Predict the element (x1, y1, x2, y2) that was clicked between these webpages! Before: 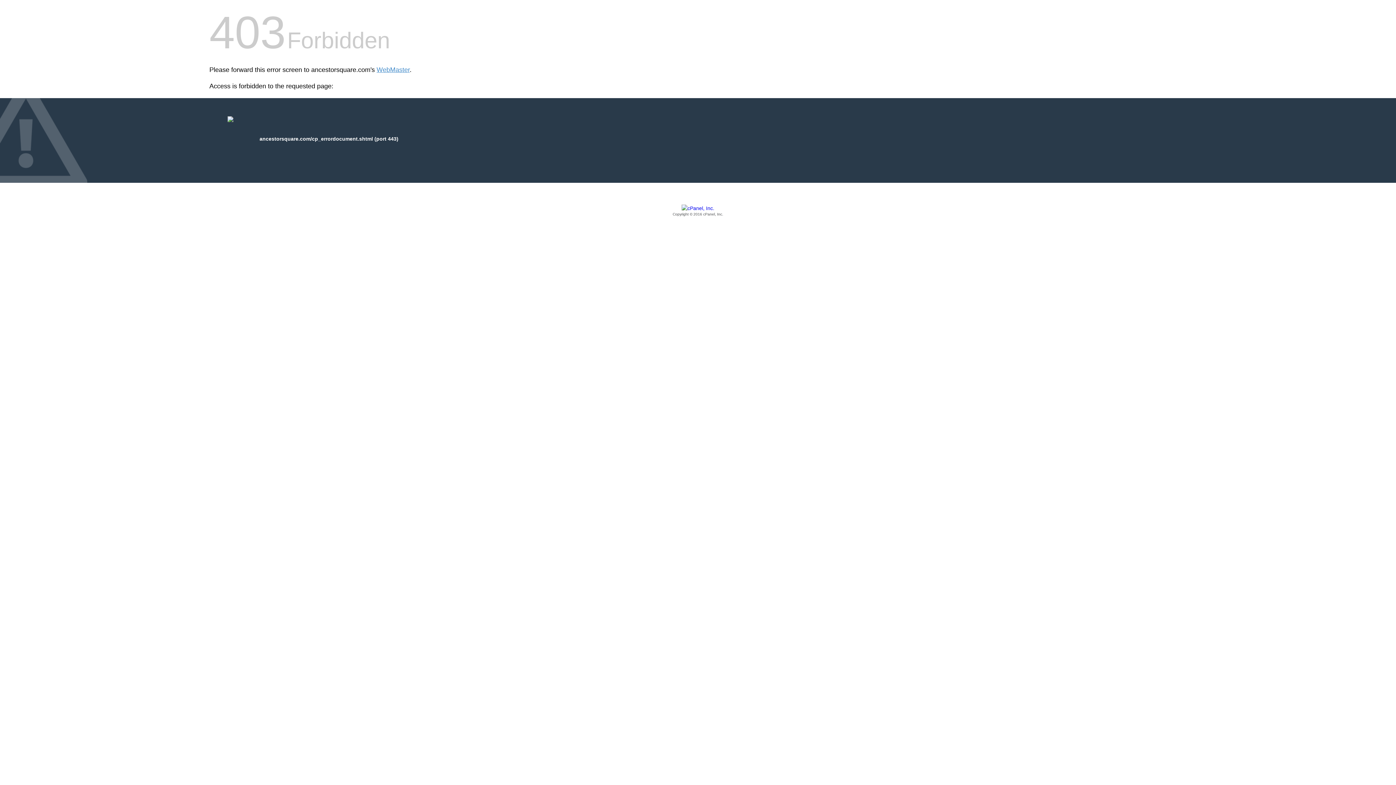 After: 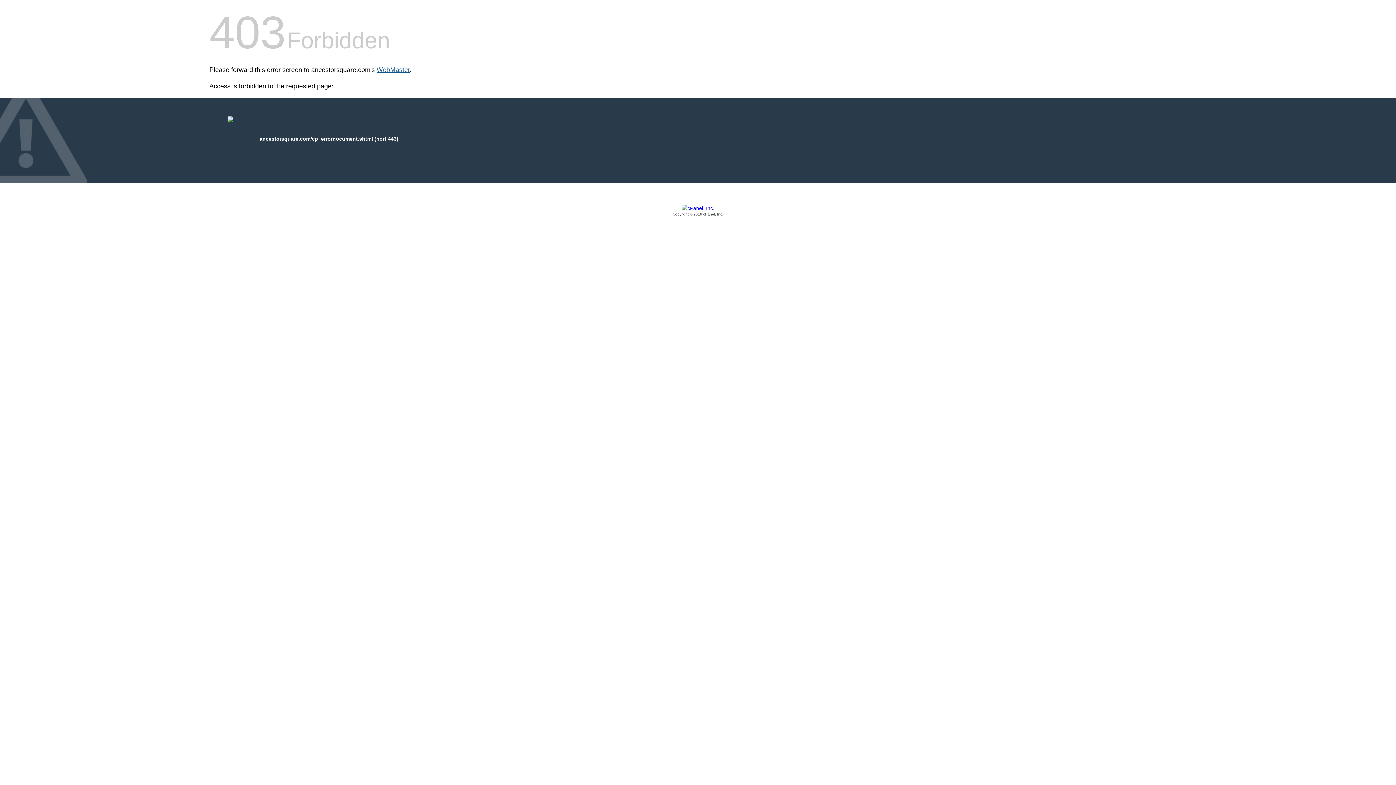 Action: bbox: (376, 66, 409, 73) label: WebMaster